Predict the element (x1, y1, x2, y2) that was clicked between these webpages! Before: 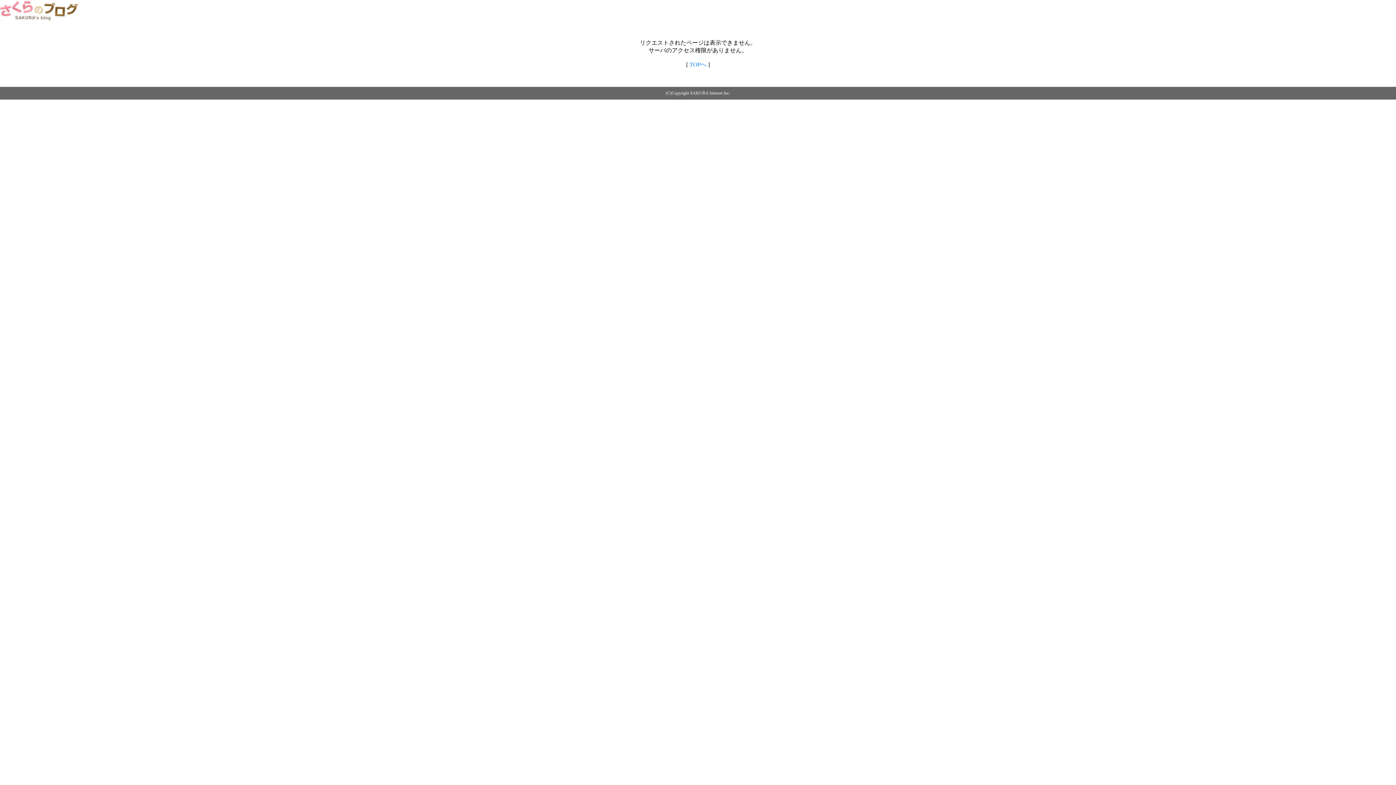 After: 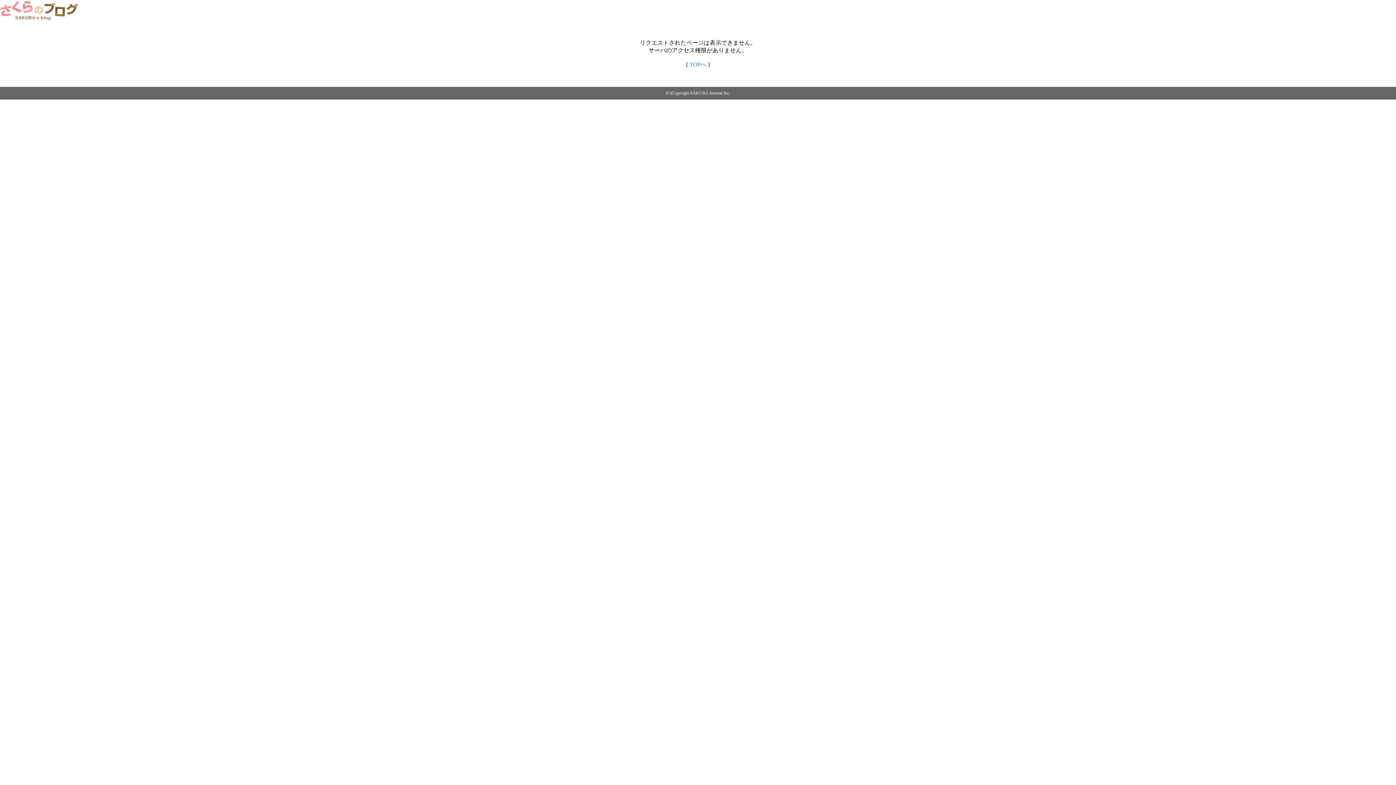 Action: bbox: (0, 14, 79, 20)